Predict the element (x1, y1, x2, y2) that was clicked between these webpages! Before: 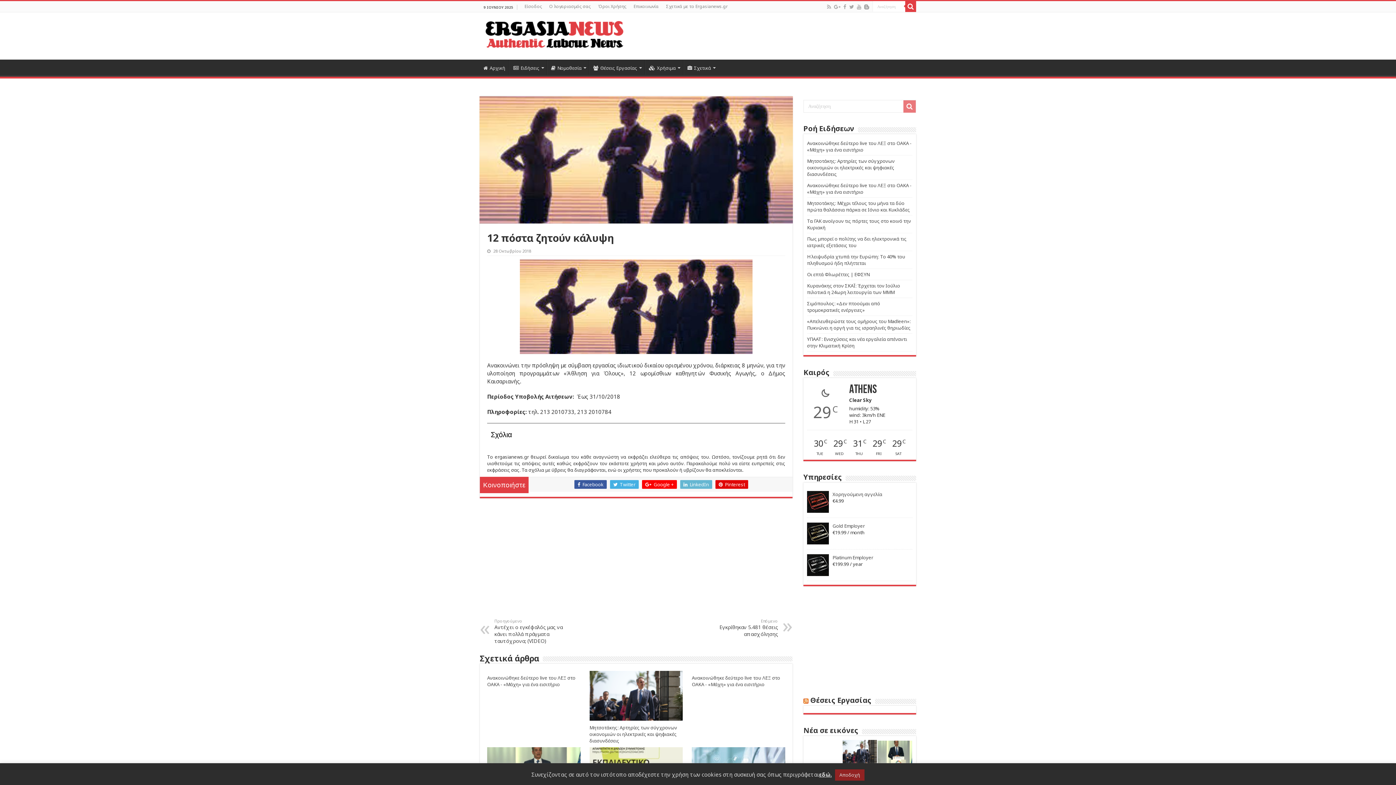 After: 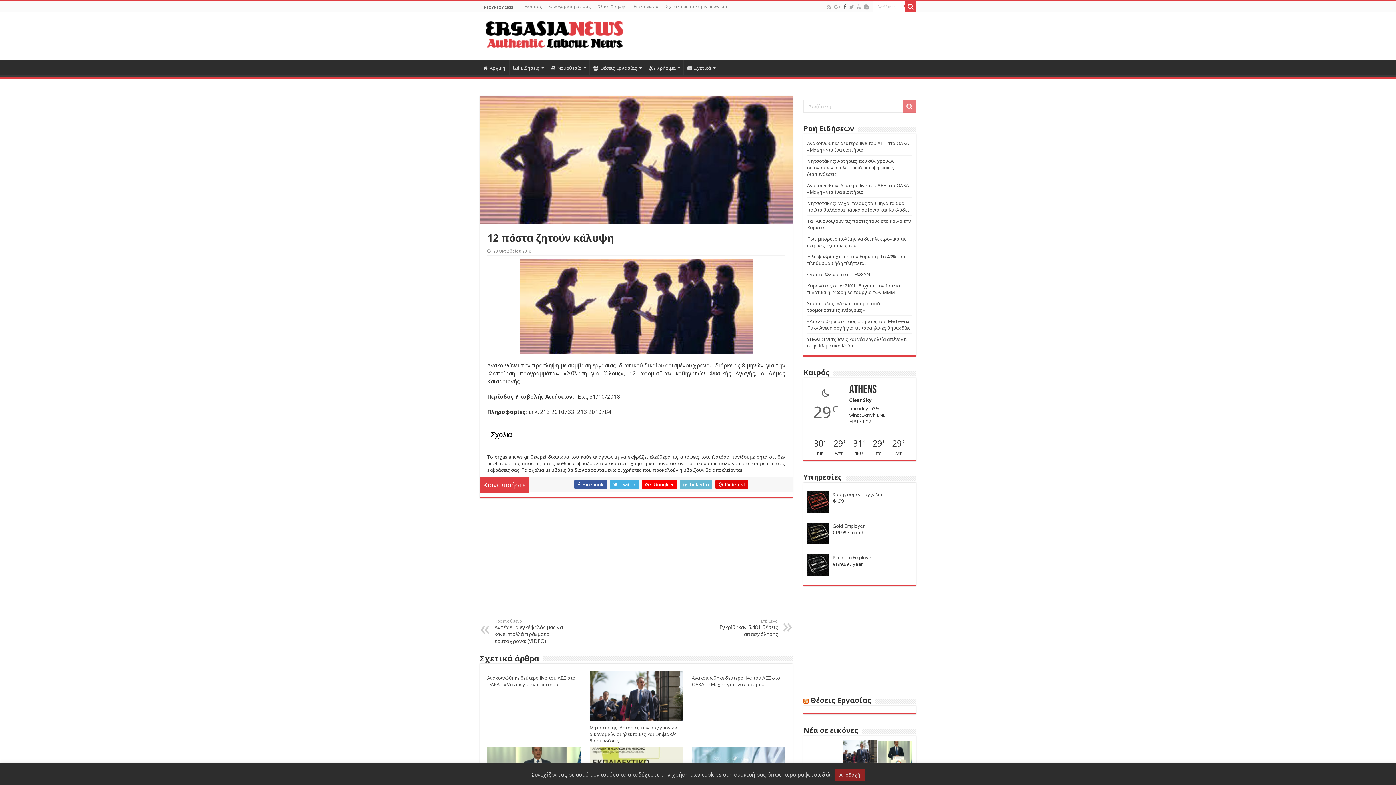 Action: bbox: (842, 2, 847, 11)